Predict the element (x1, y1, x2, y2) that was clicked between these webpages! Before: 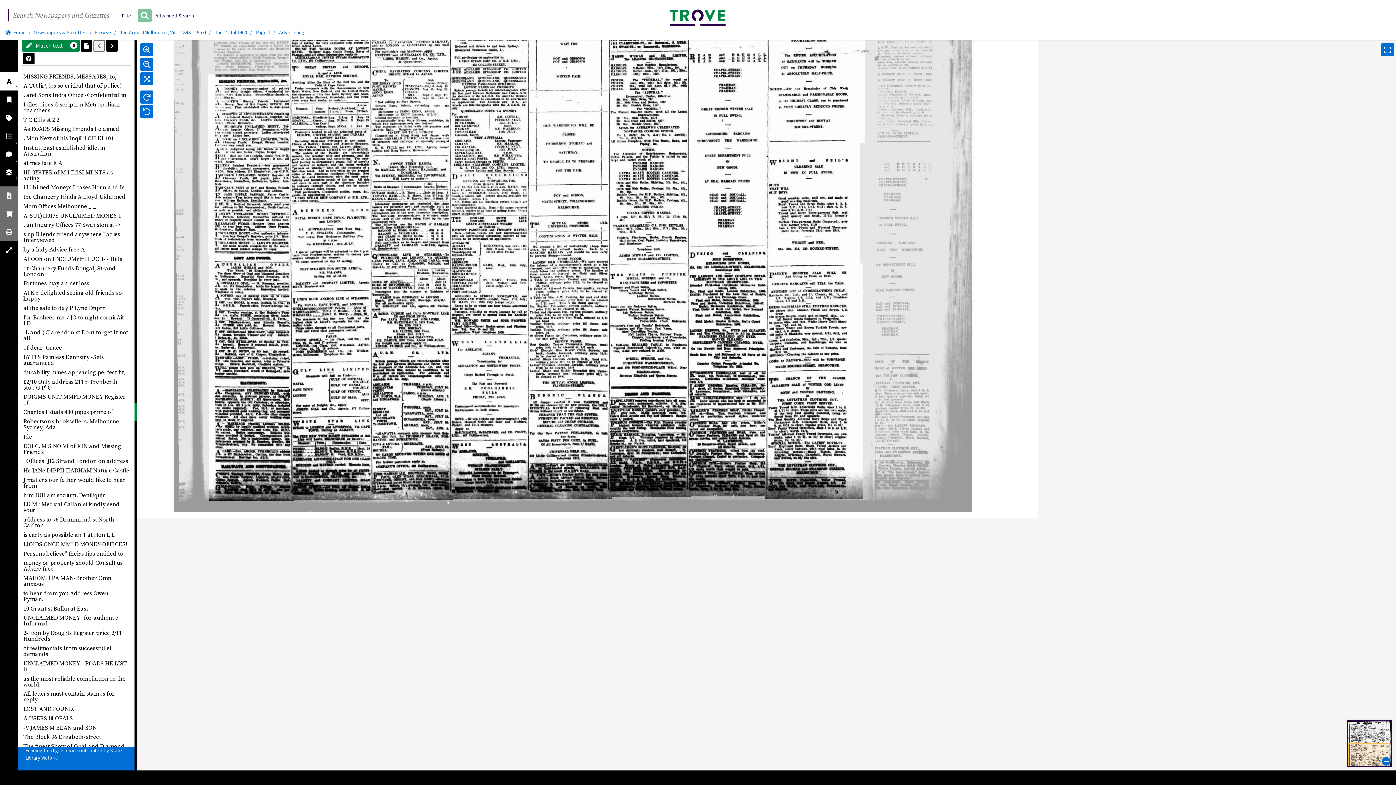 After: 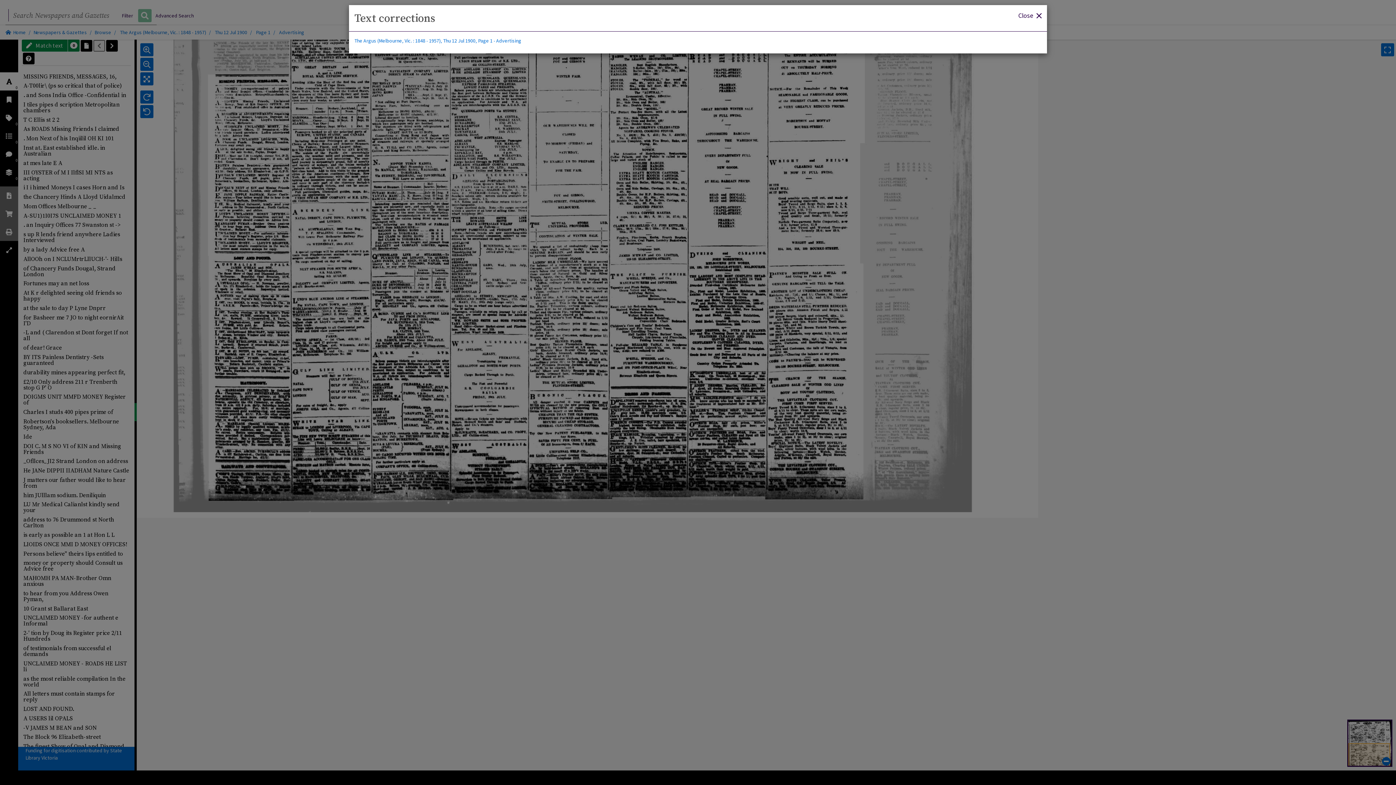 Action: label: View
0
text corrections for this article bbox: (68, 39, 79, 51)